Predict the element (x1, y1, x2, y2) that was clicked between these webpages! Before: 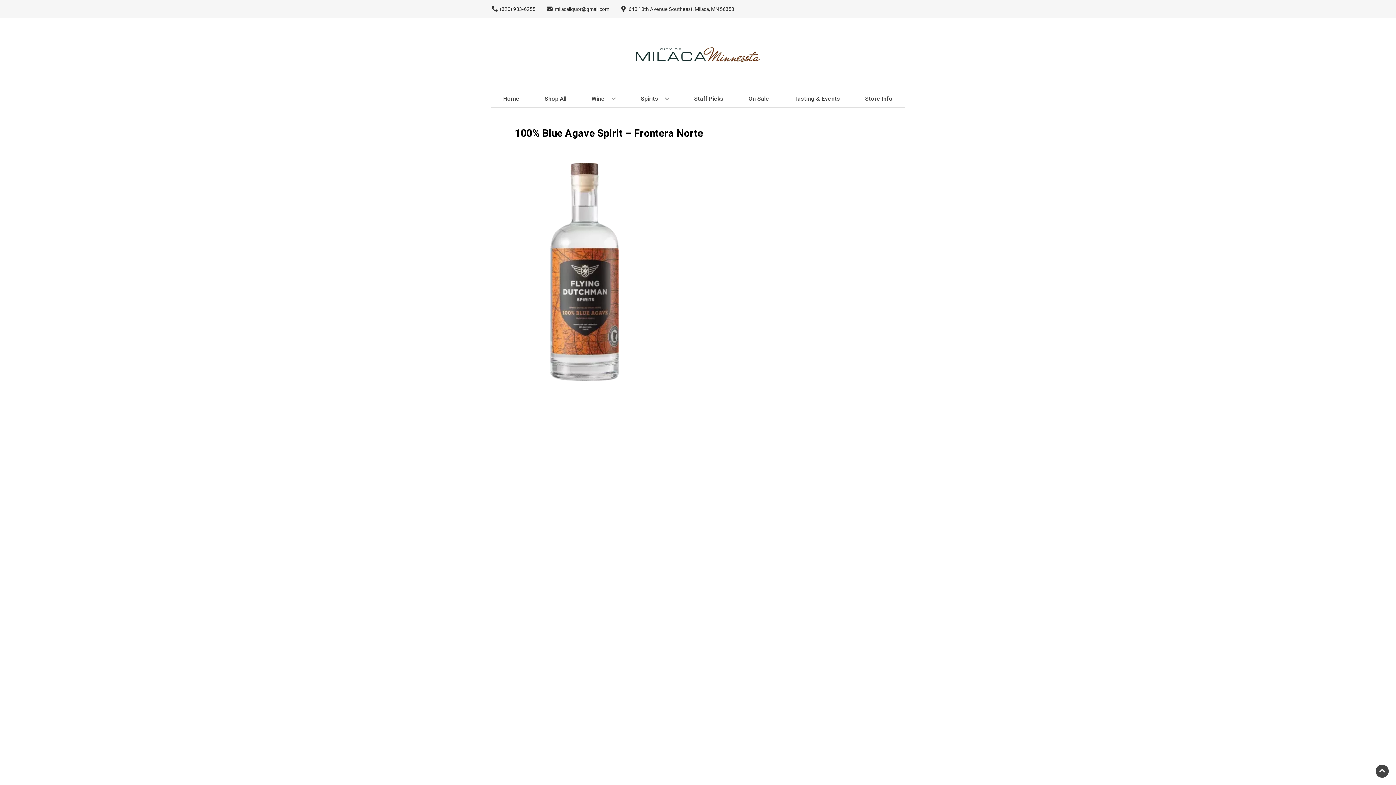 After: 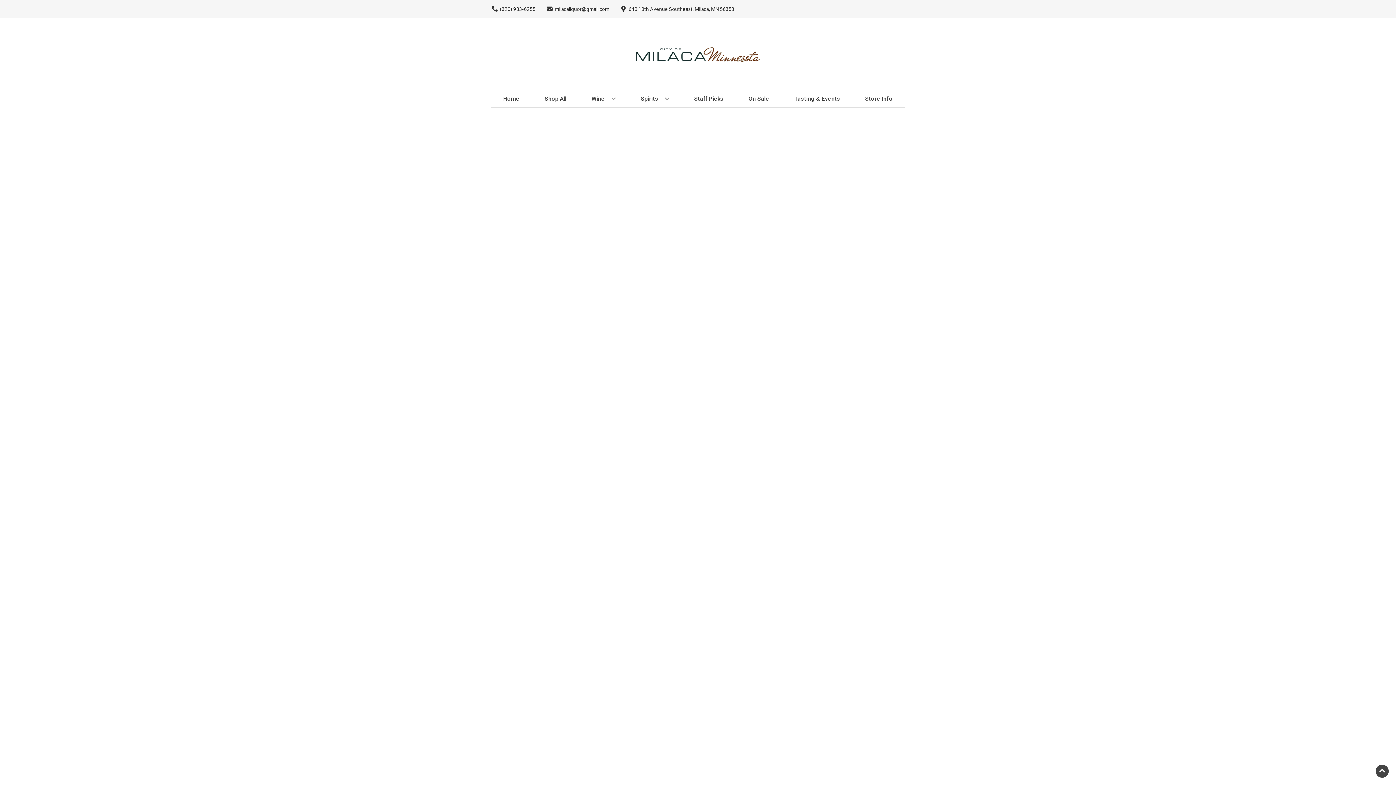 Action: label: Staff Picks bbox: (691, 90, 726, 106)